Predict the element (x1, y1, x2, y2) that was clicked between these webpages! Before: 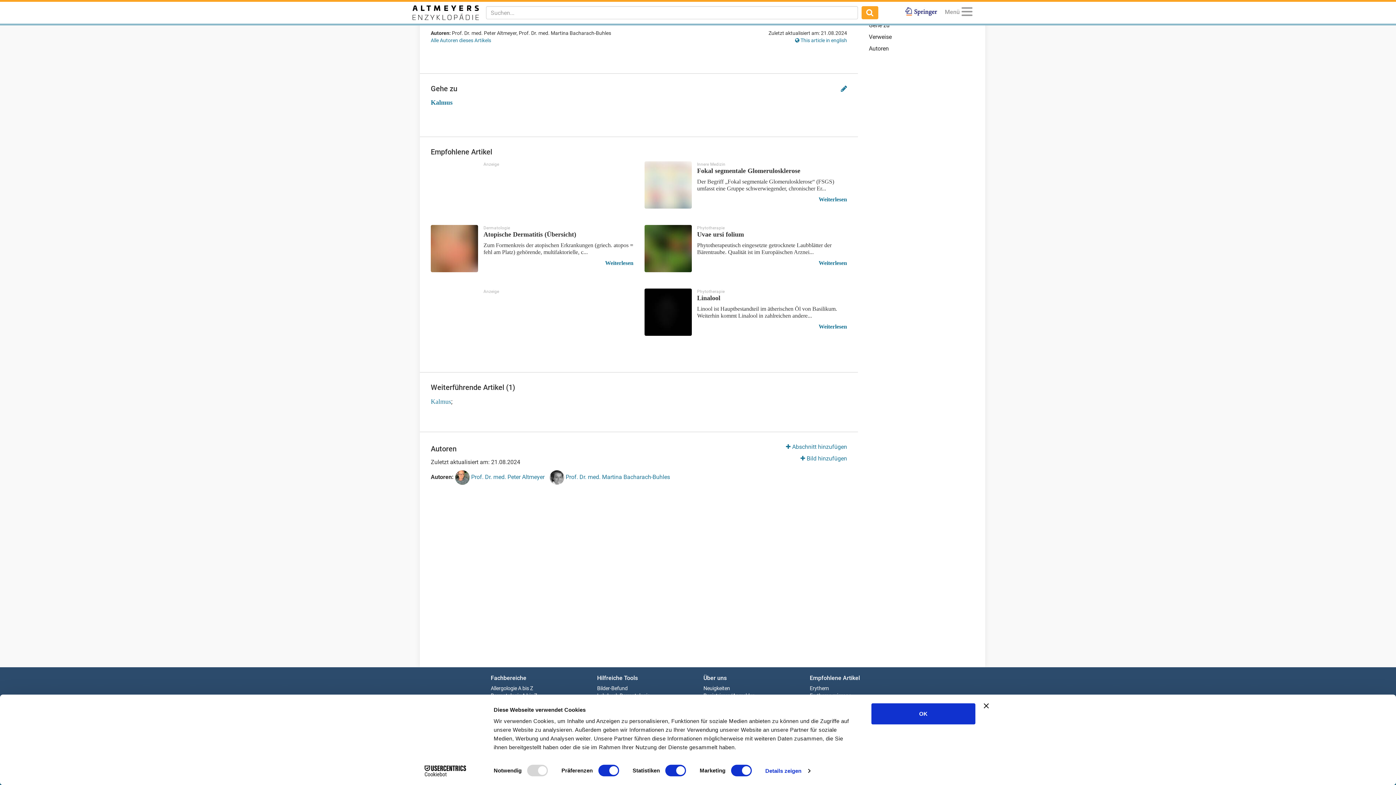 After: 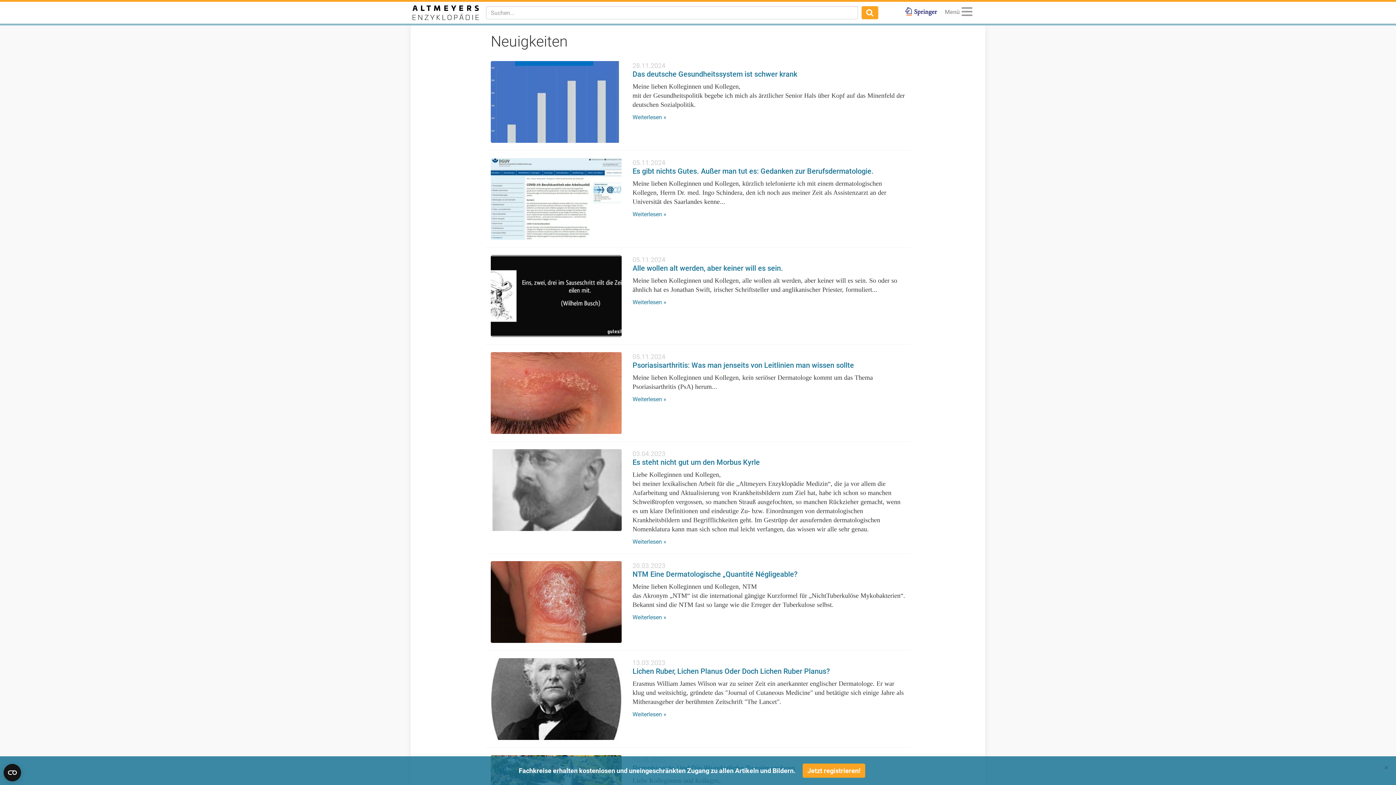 Action: bbox: (703, 685, 730, 692) label: Neuigkeiten